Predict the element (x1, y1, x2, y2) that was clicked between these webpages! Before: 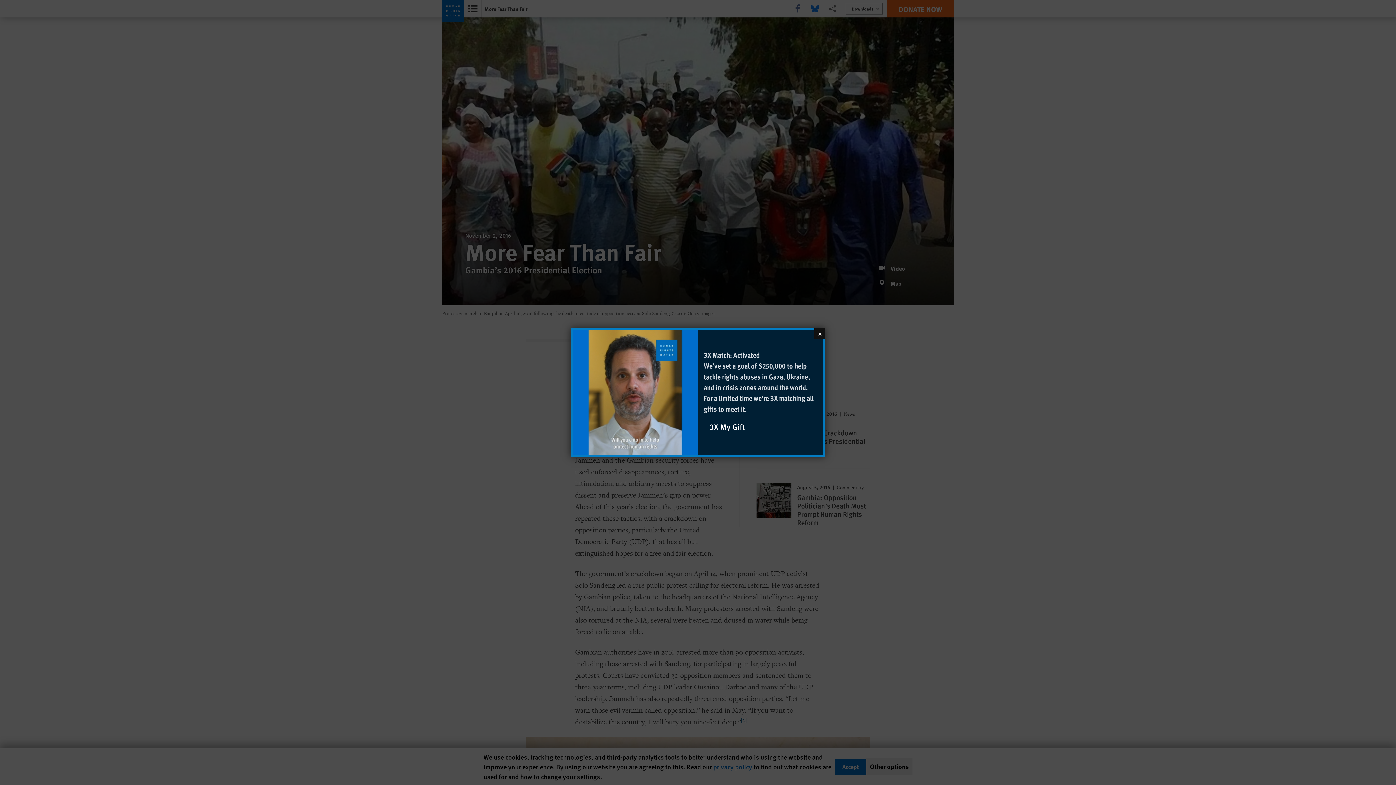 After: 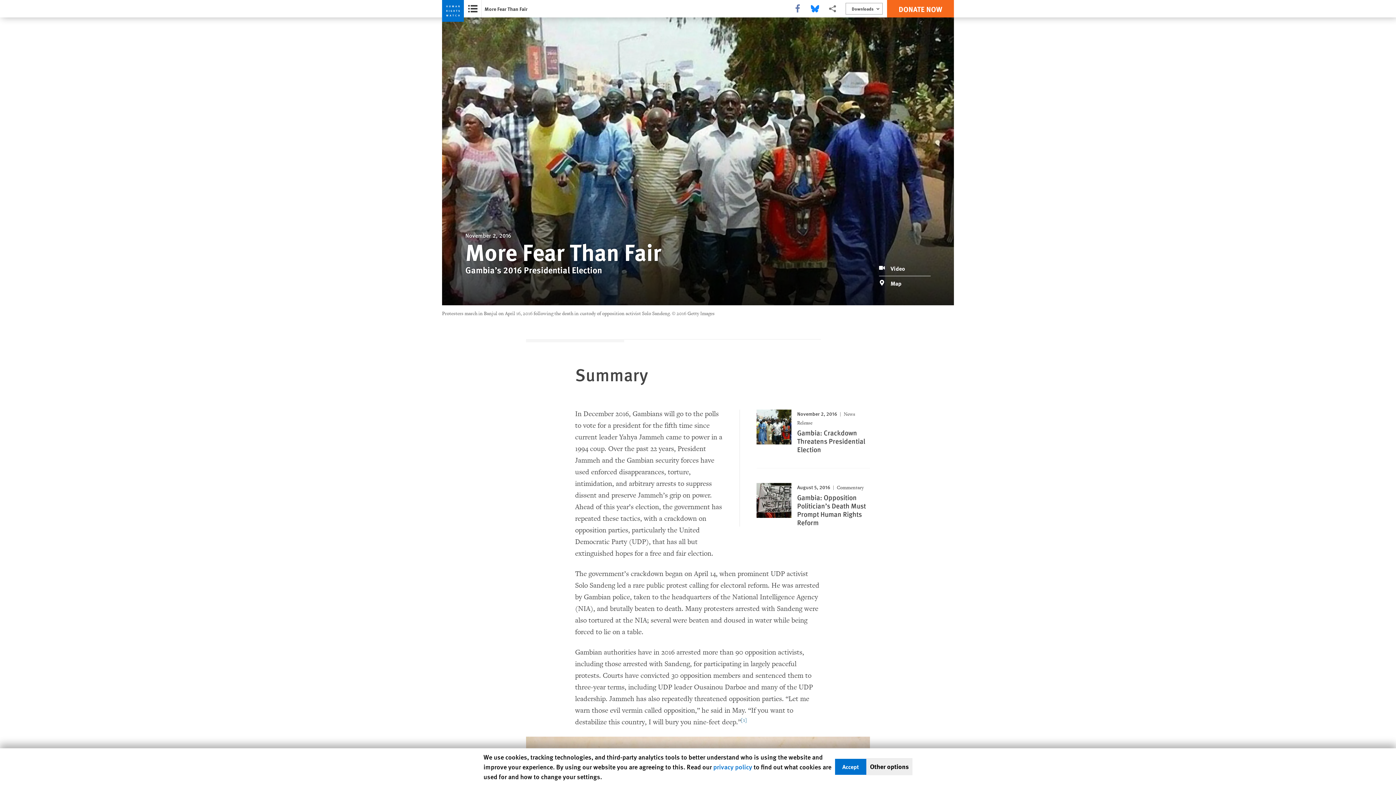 Action: bbox: (814, 328, 825, 339) label: Close